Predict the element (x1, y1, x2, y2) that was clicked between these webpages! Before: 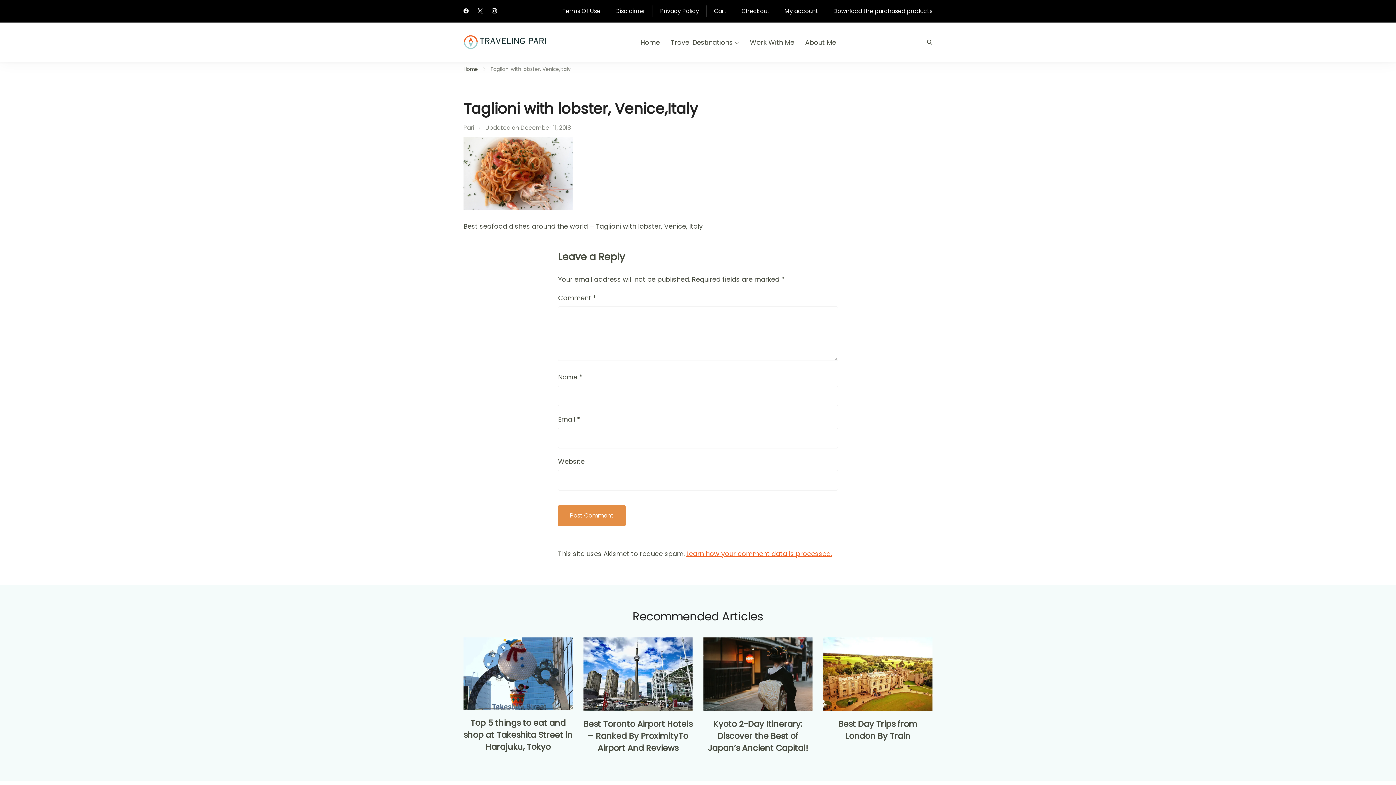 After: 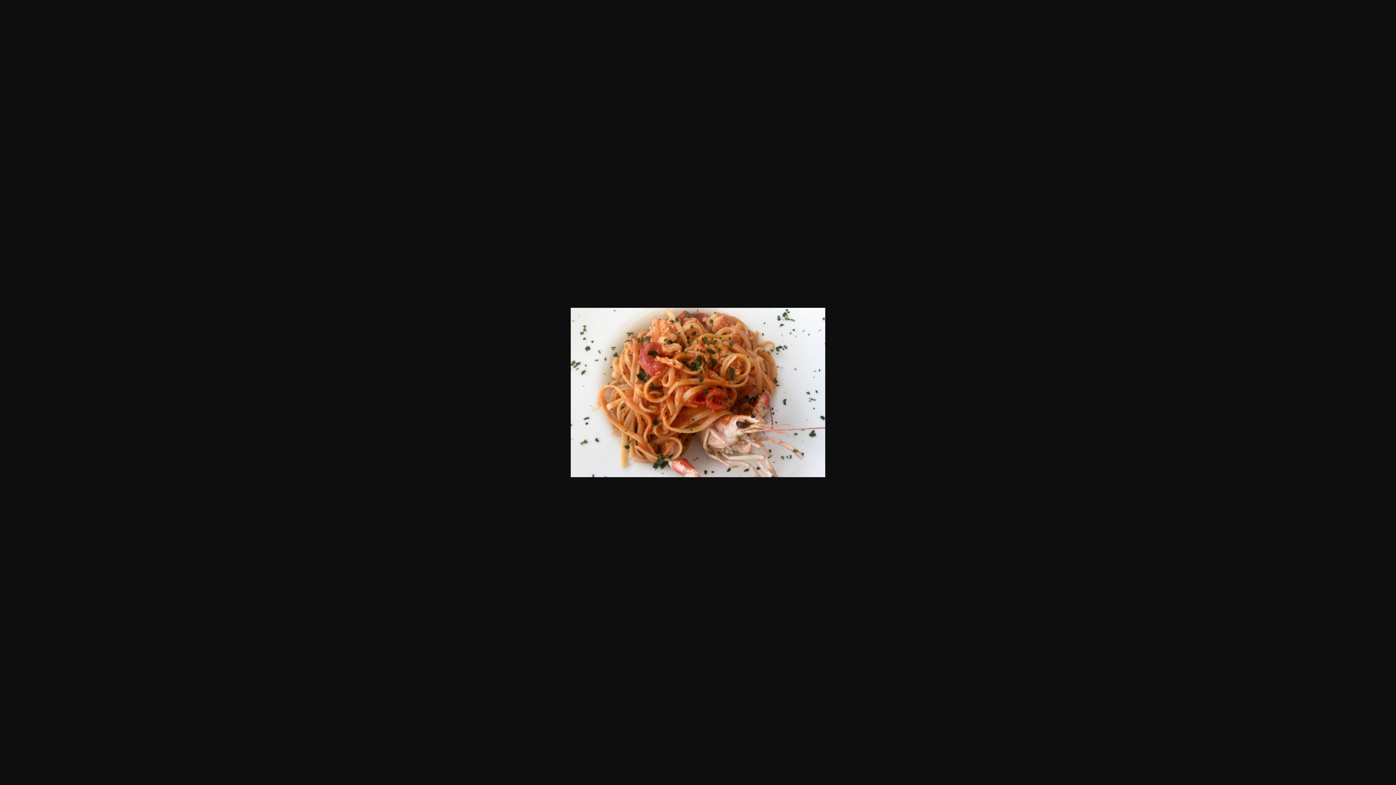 Action: bbox: (463, 203, 572, 212)